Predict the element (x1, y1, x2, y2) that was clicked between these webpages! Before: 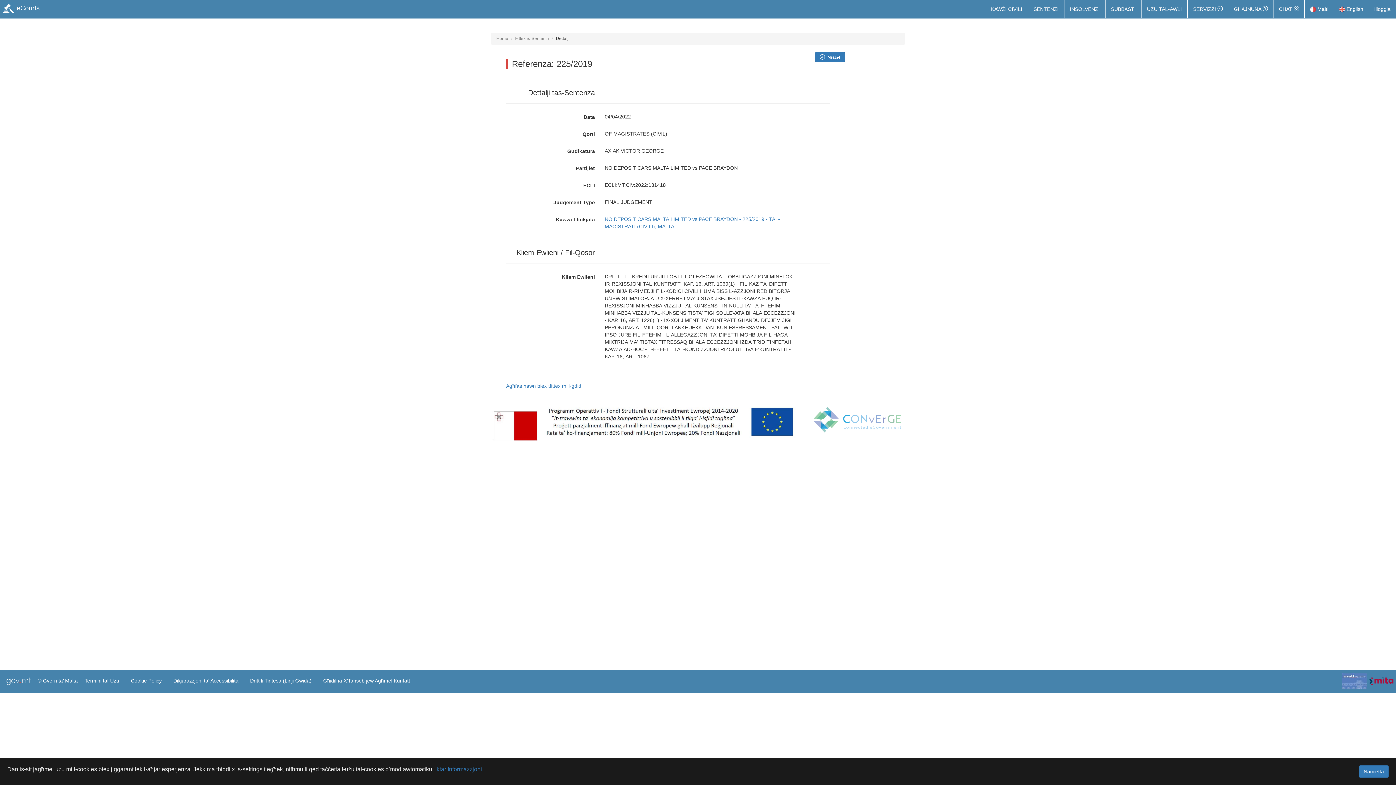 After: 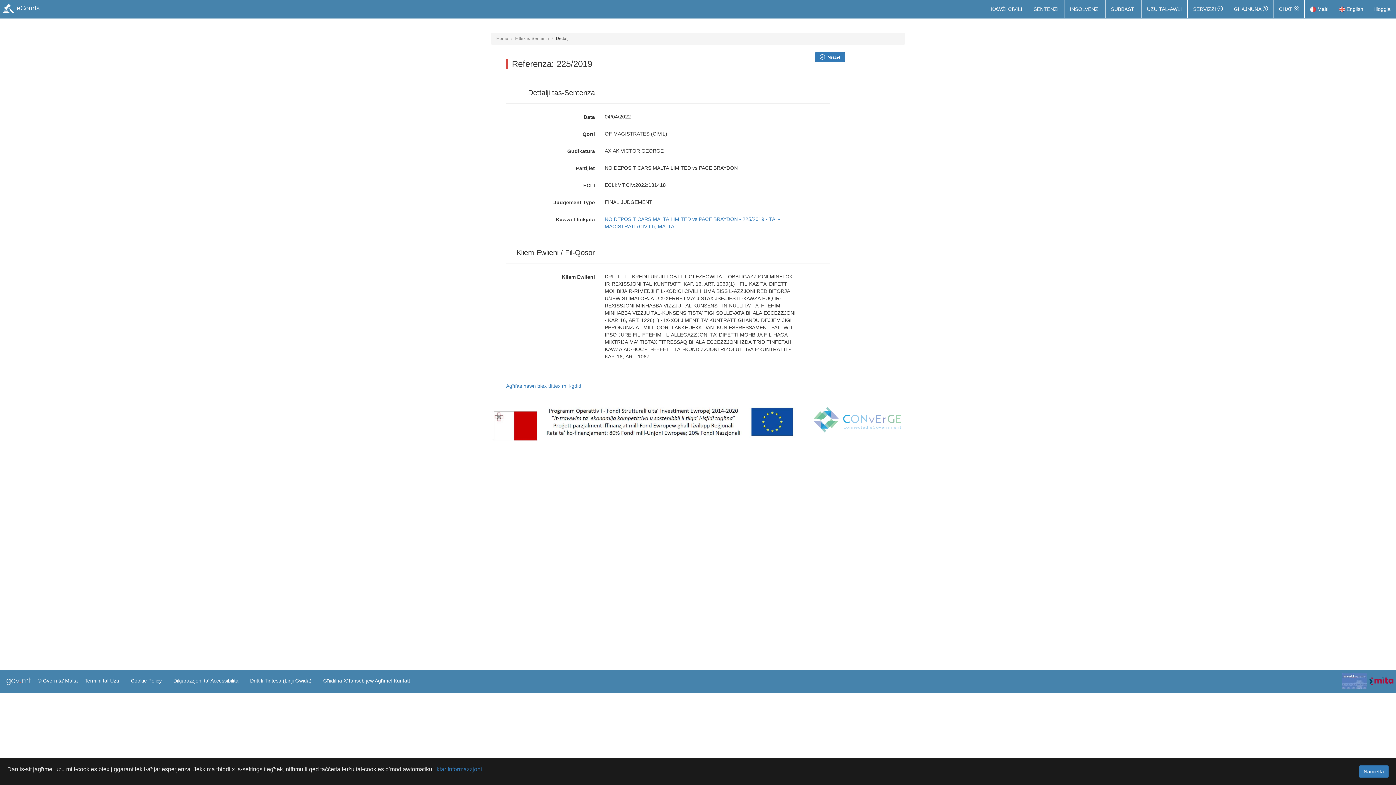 Action: bbox: (1369, 678, 1394, 683)